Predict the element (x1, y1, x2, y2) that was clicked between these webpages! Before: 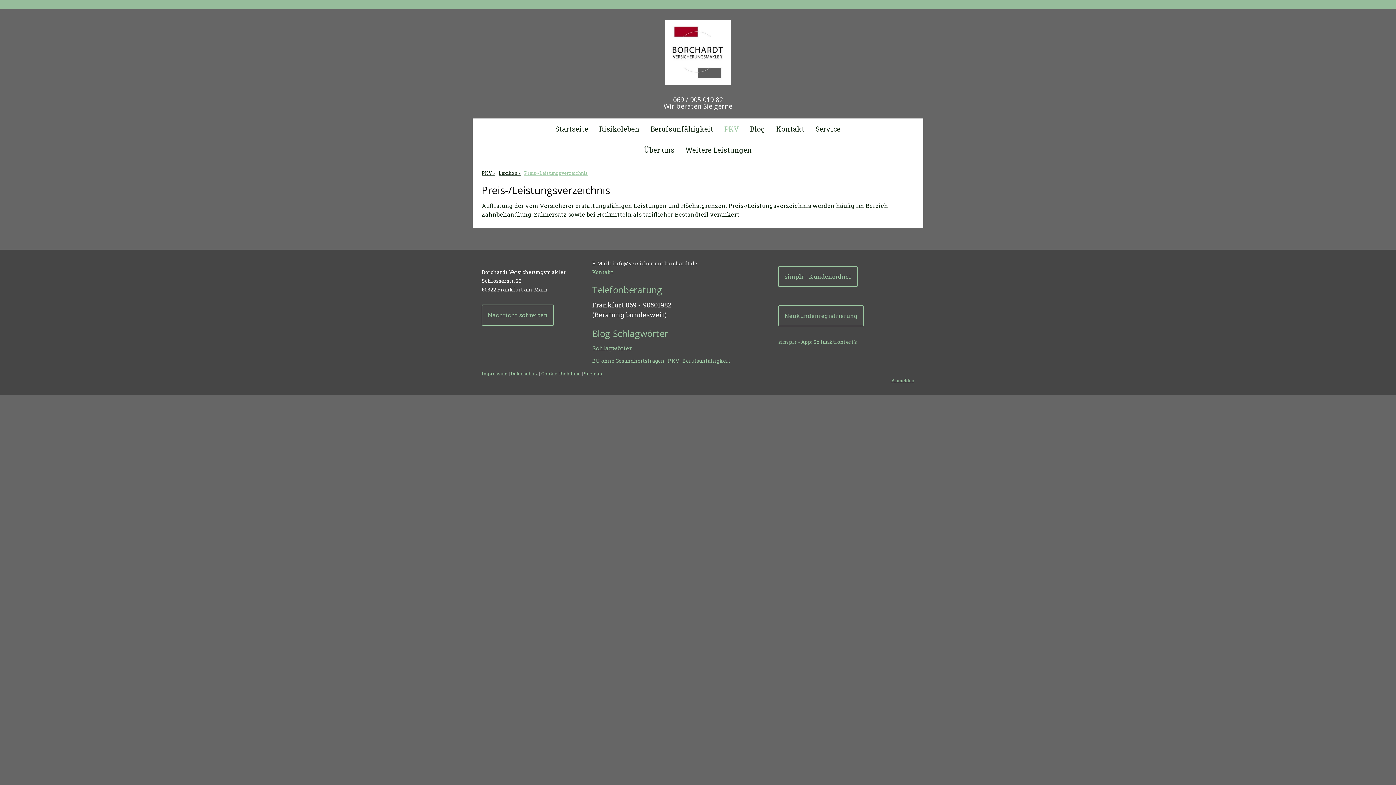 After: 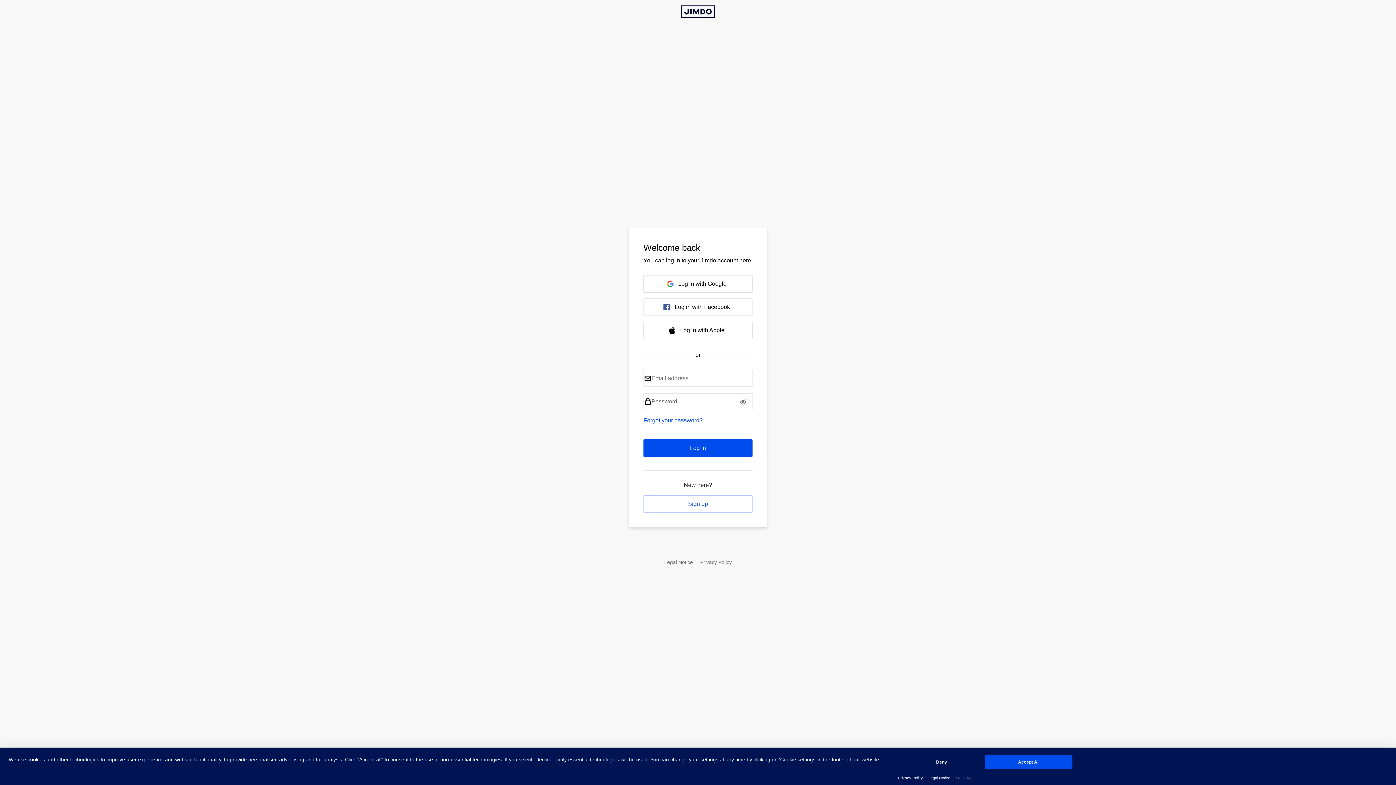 Action: label: Anmelden bbox: (891, 377, 914, 383)